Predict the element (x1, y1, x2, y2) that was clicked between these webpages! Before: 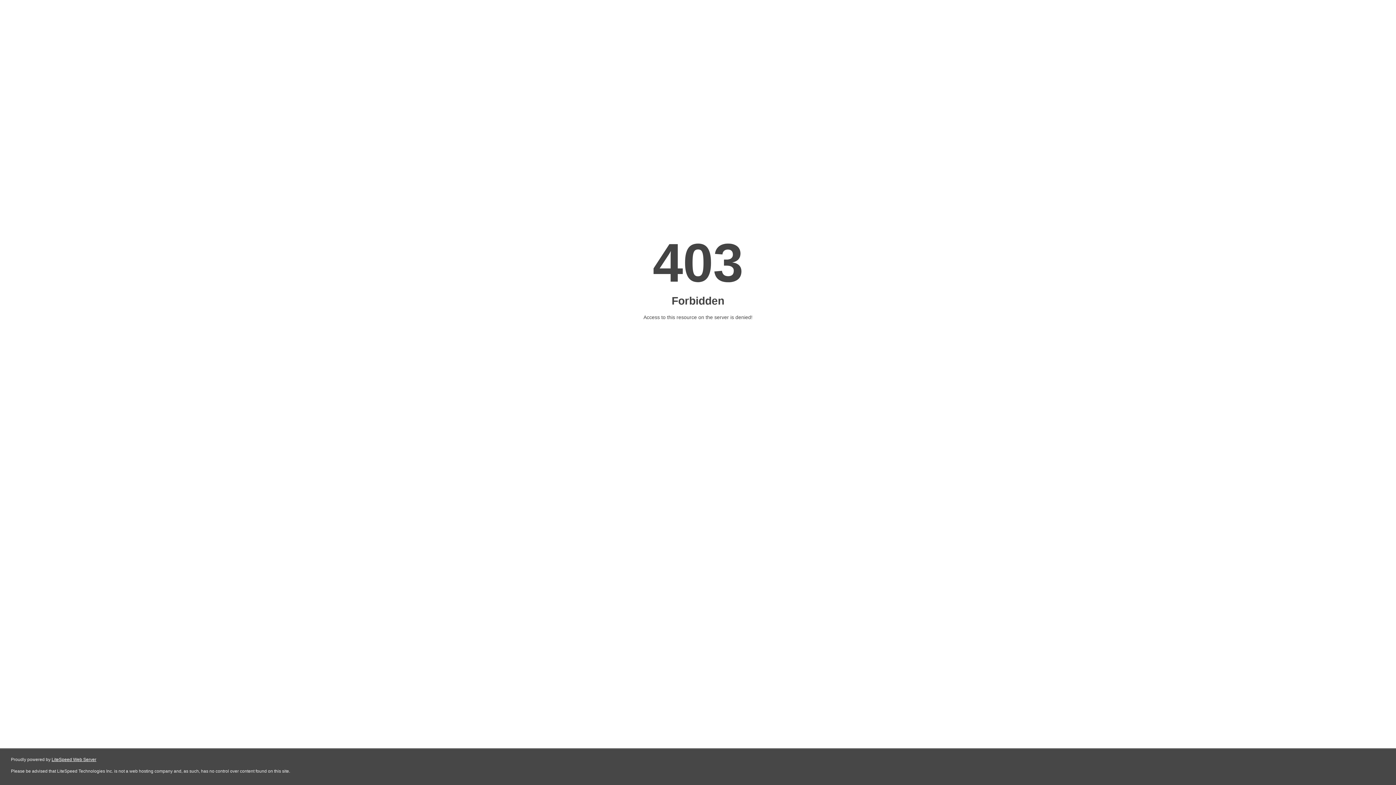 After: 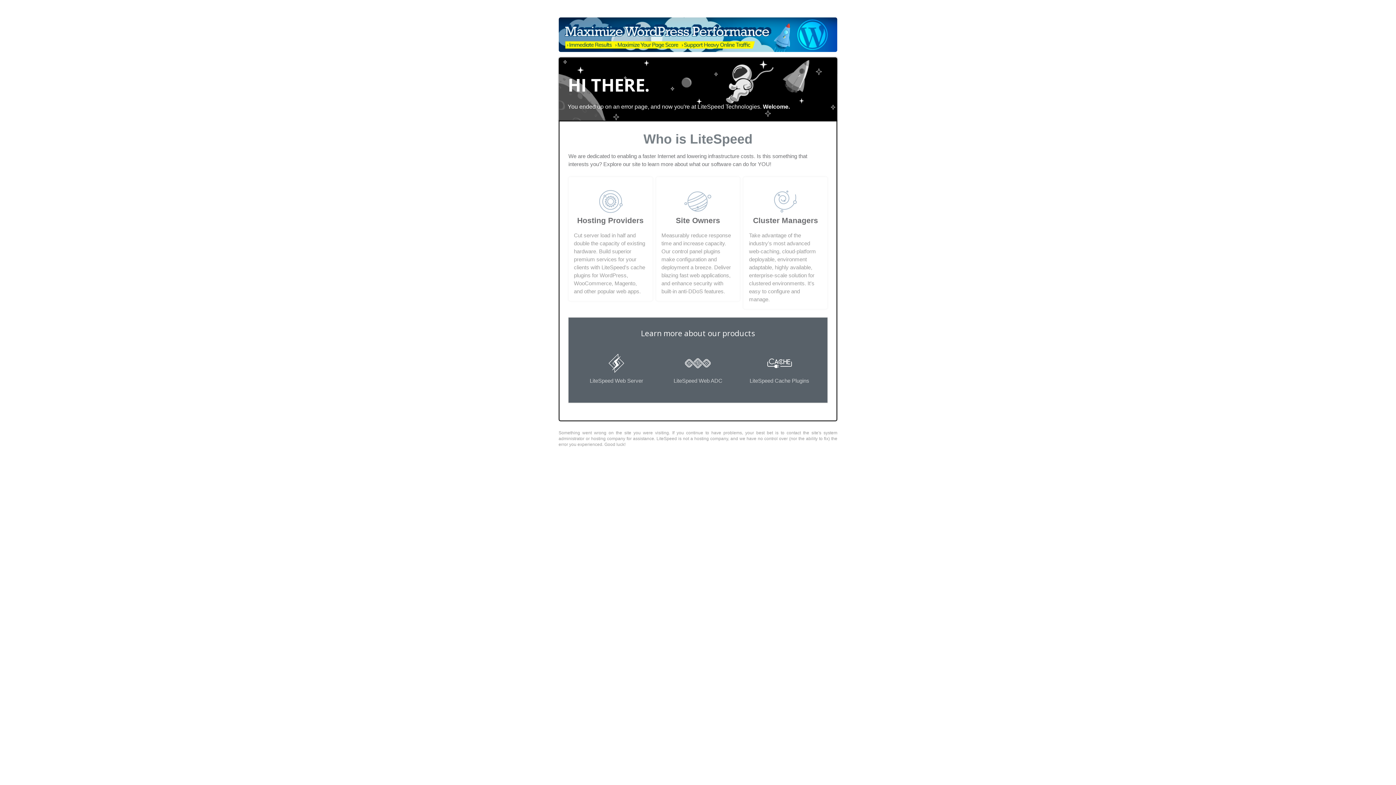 Action: bbox: (51, 757, 96, 762) label: LiteSpeed Web Server